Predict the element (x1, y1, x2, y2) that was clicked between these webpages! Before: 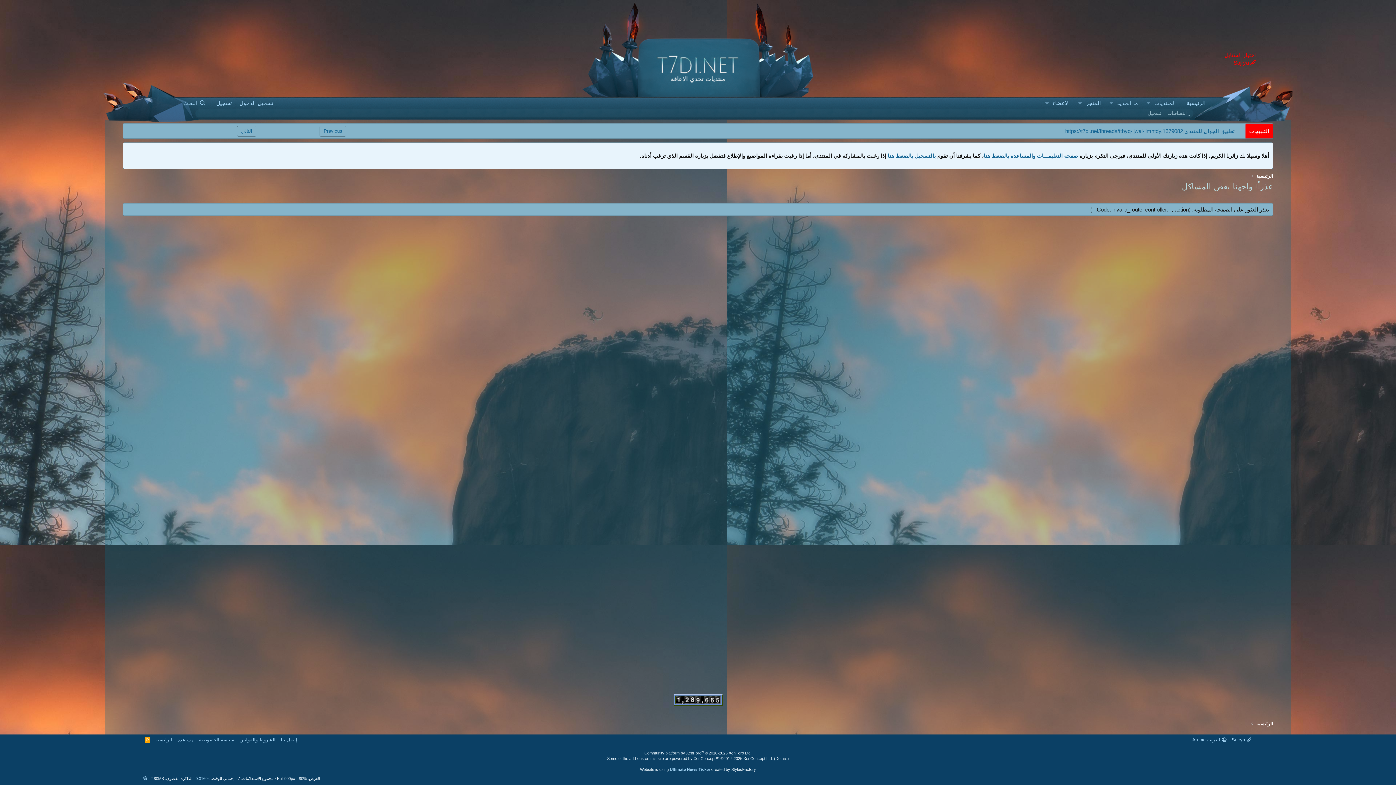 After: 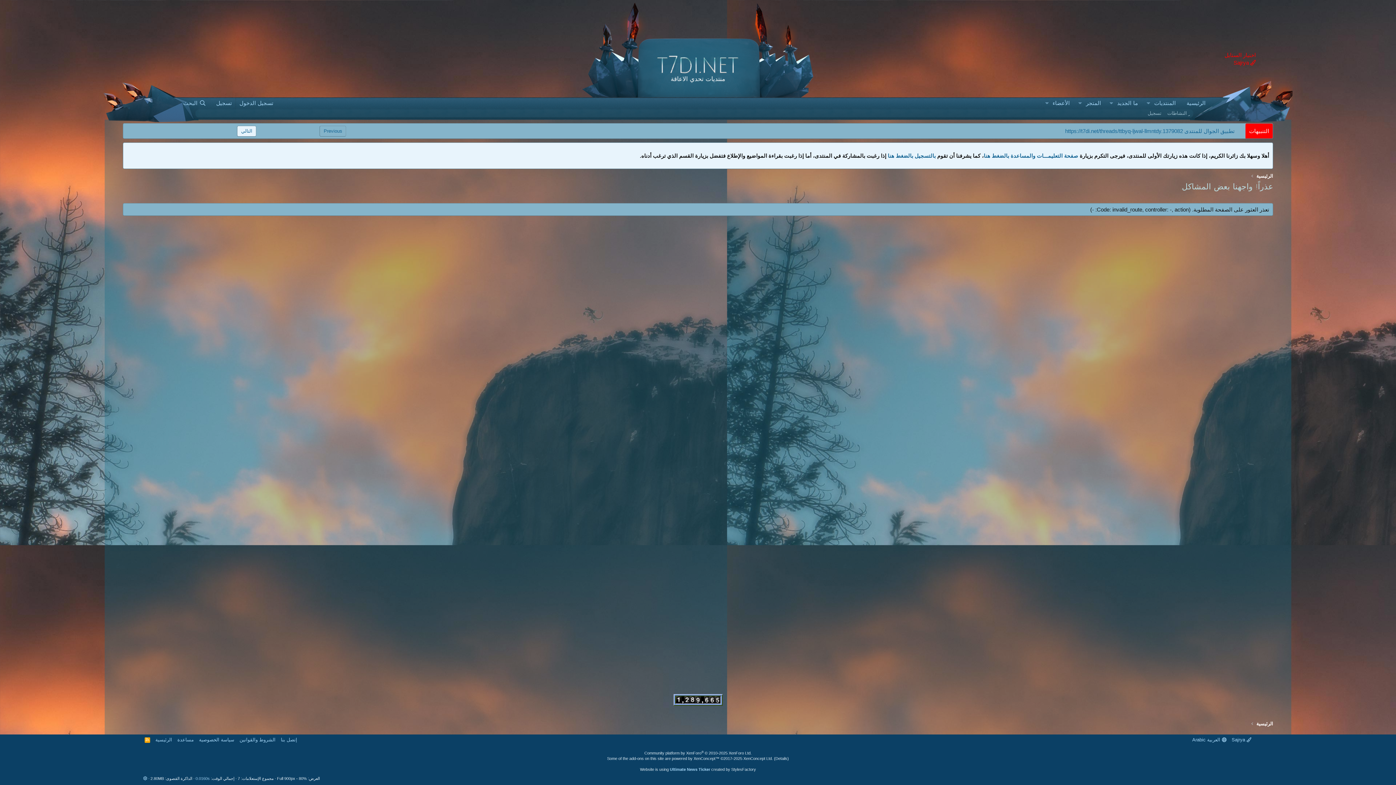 Action: bbox: (237, 125, 256, 136) label: التالي